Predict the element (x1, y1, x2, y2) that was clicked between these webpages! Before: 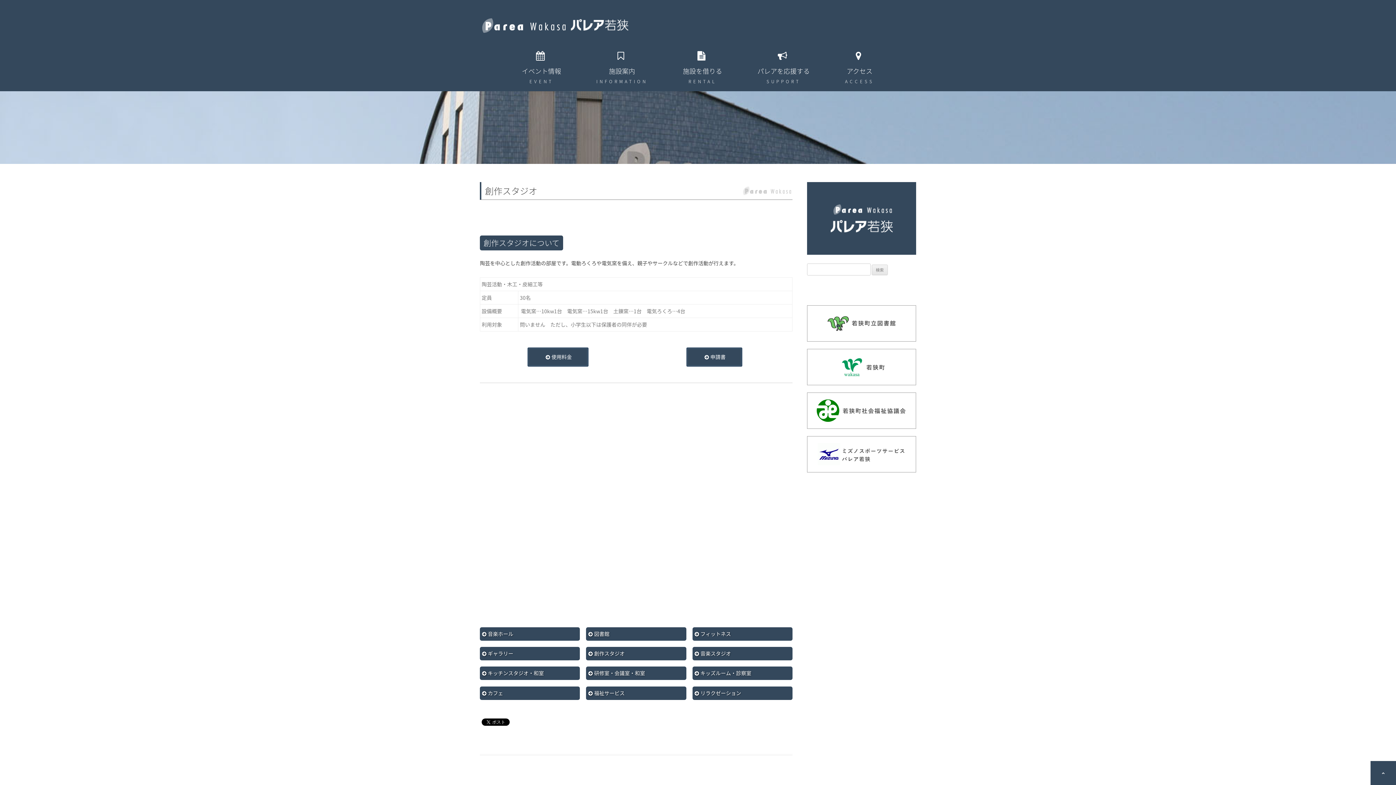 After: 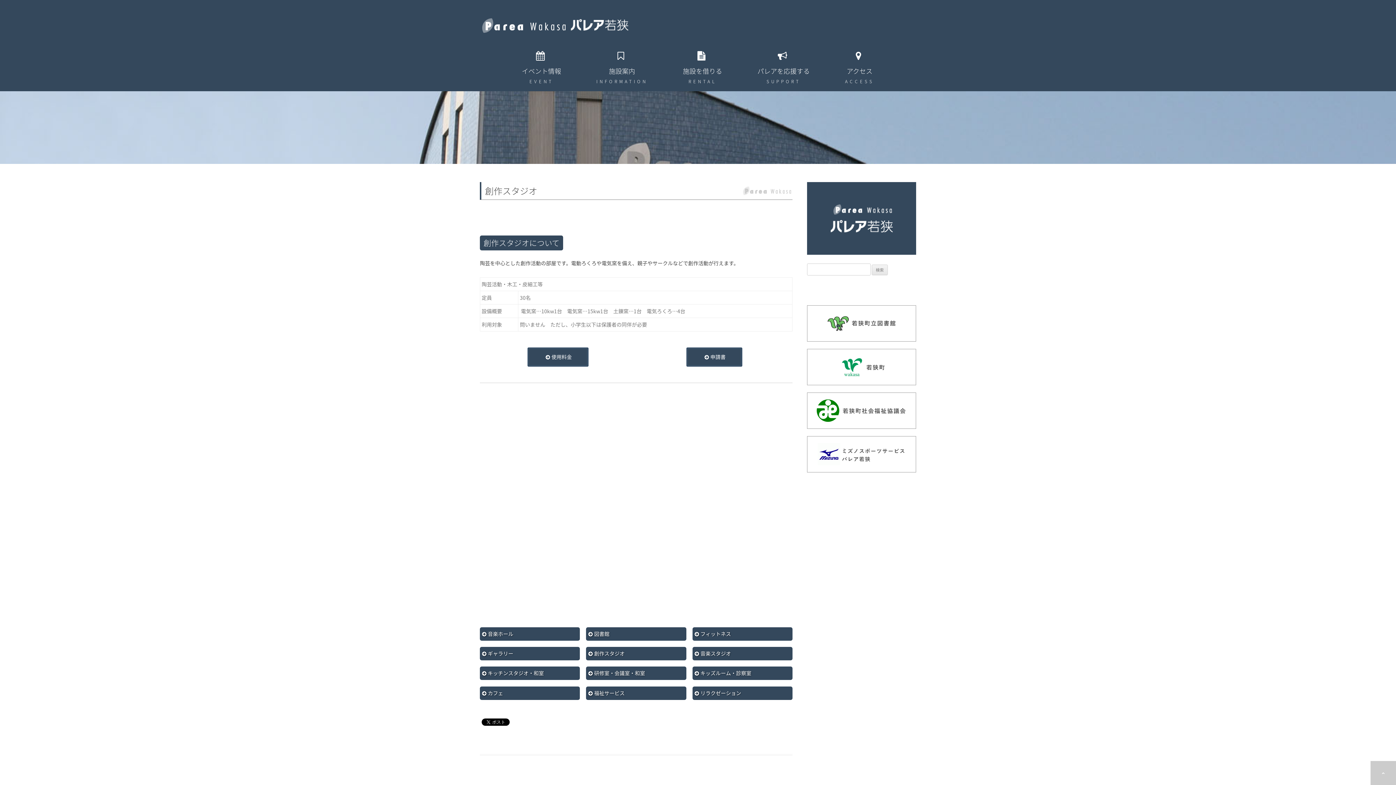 Action: bbox: (1370, 761, 1396, 785)